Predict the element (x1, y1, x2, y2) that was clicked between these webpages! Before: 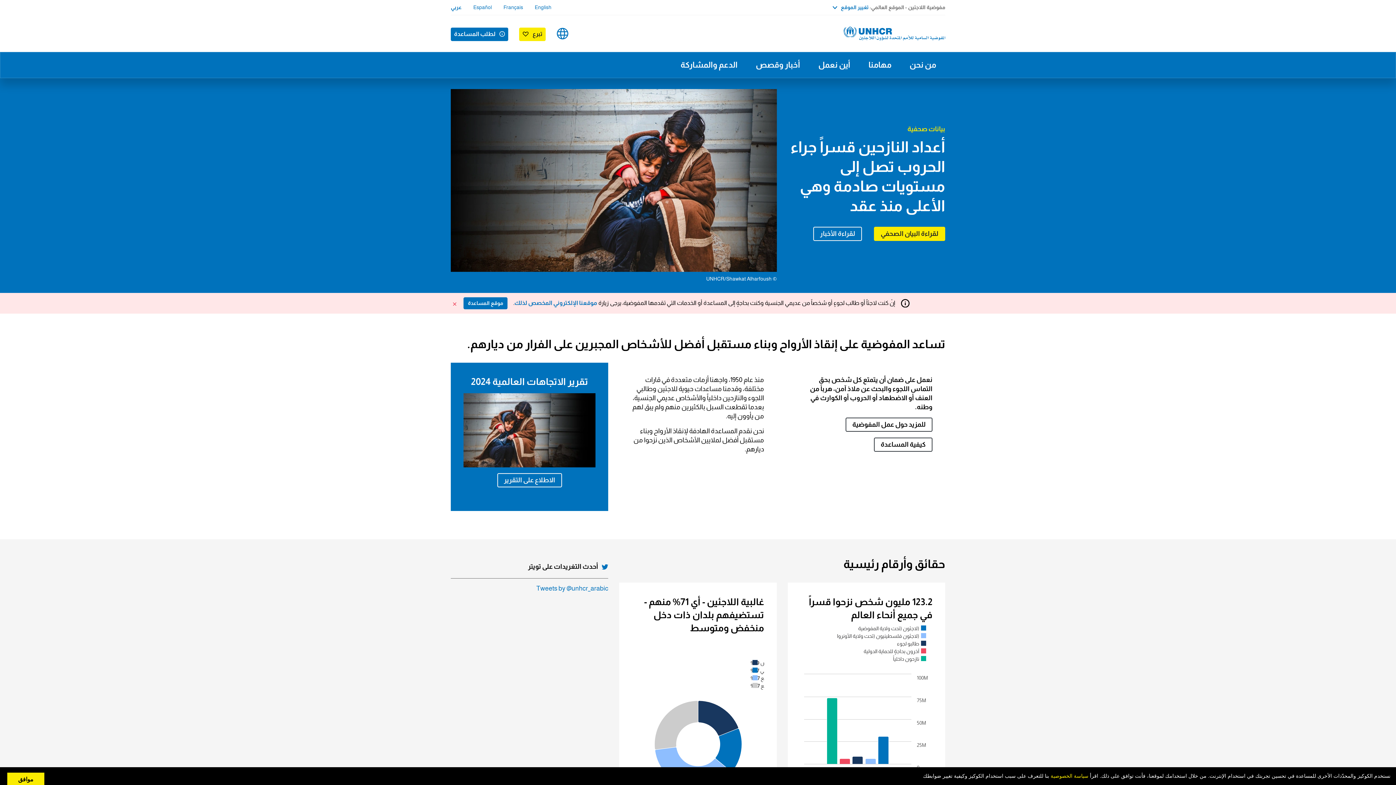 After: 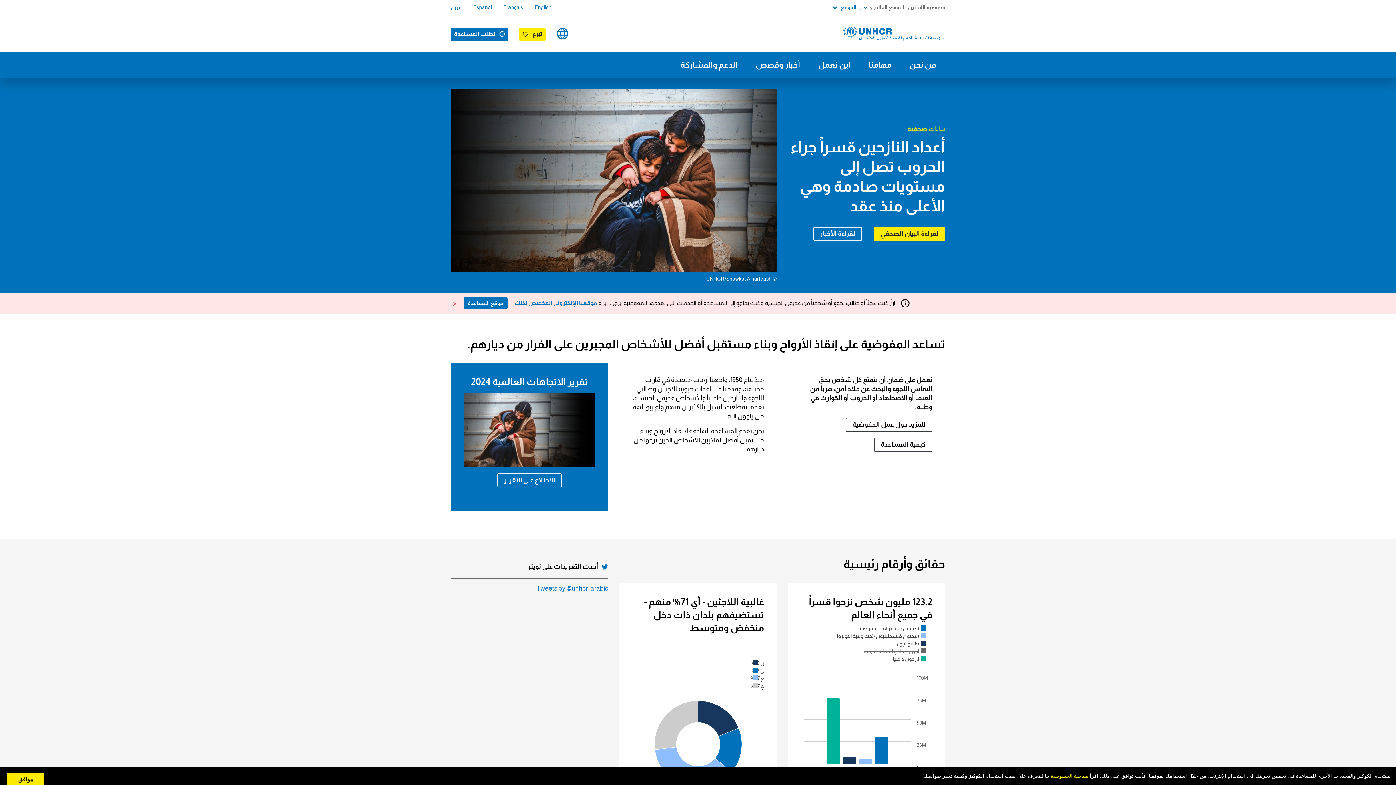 Action: bbox: (860, 648, 926, 655) label: Show آخرون بحاجةٍ للحماية الدولية